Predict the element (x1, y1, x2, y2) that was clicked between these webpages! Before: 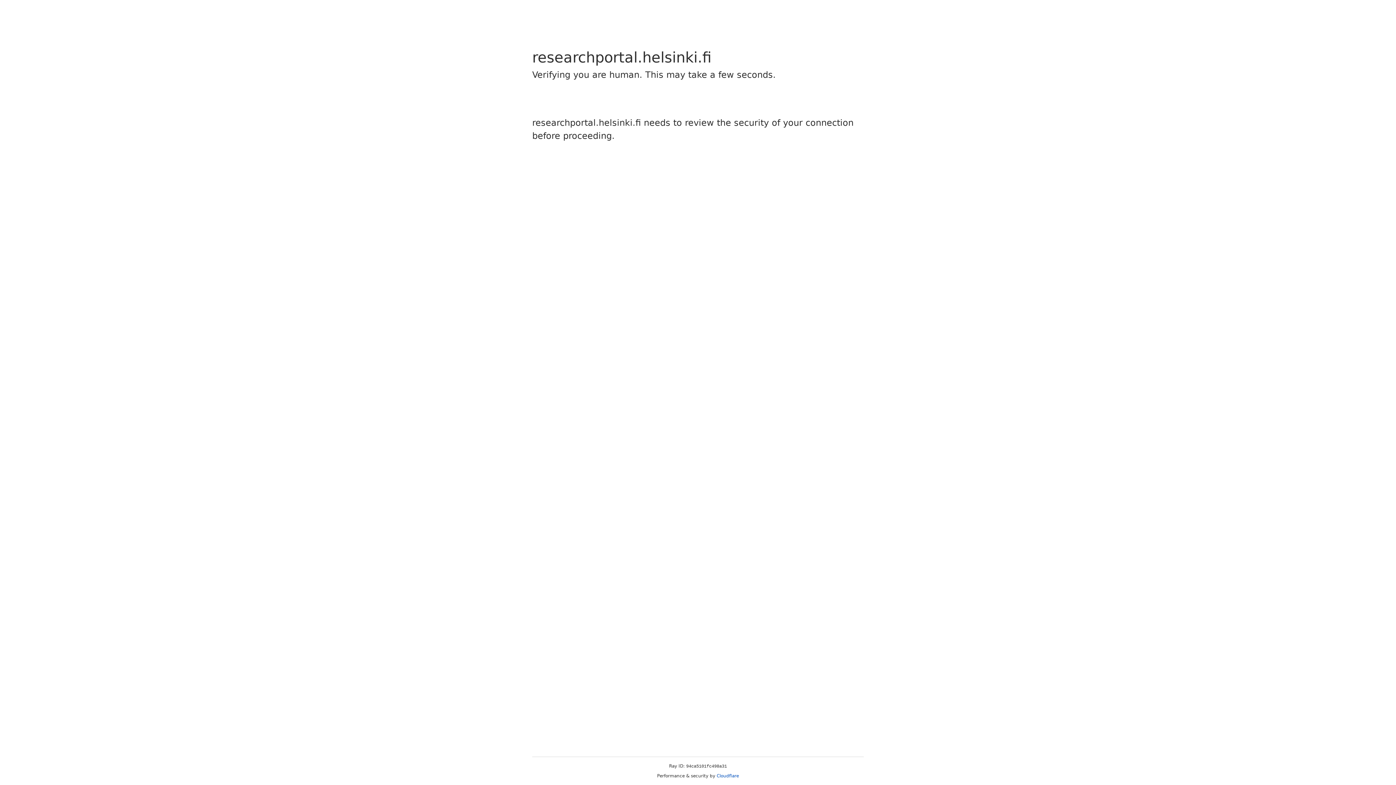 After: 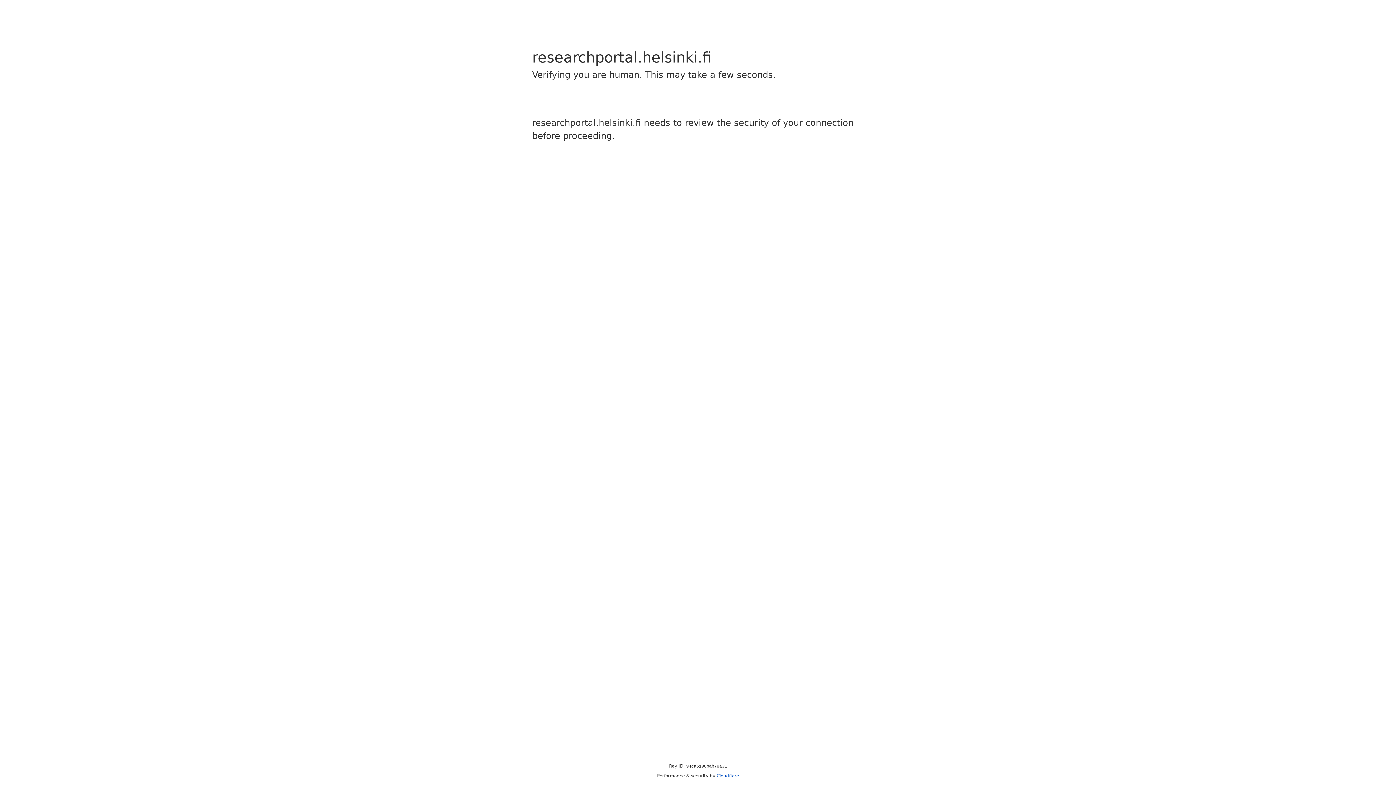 Action: bbox: (716, 773, 739, 778) label: Cloudflare